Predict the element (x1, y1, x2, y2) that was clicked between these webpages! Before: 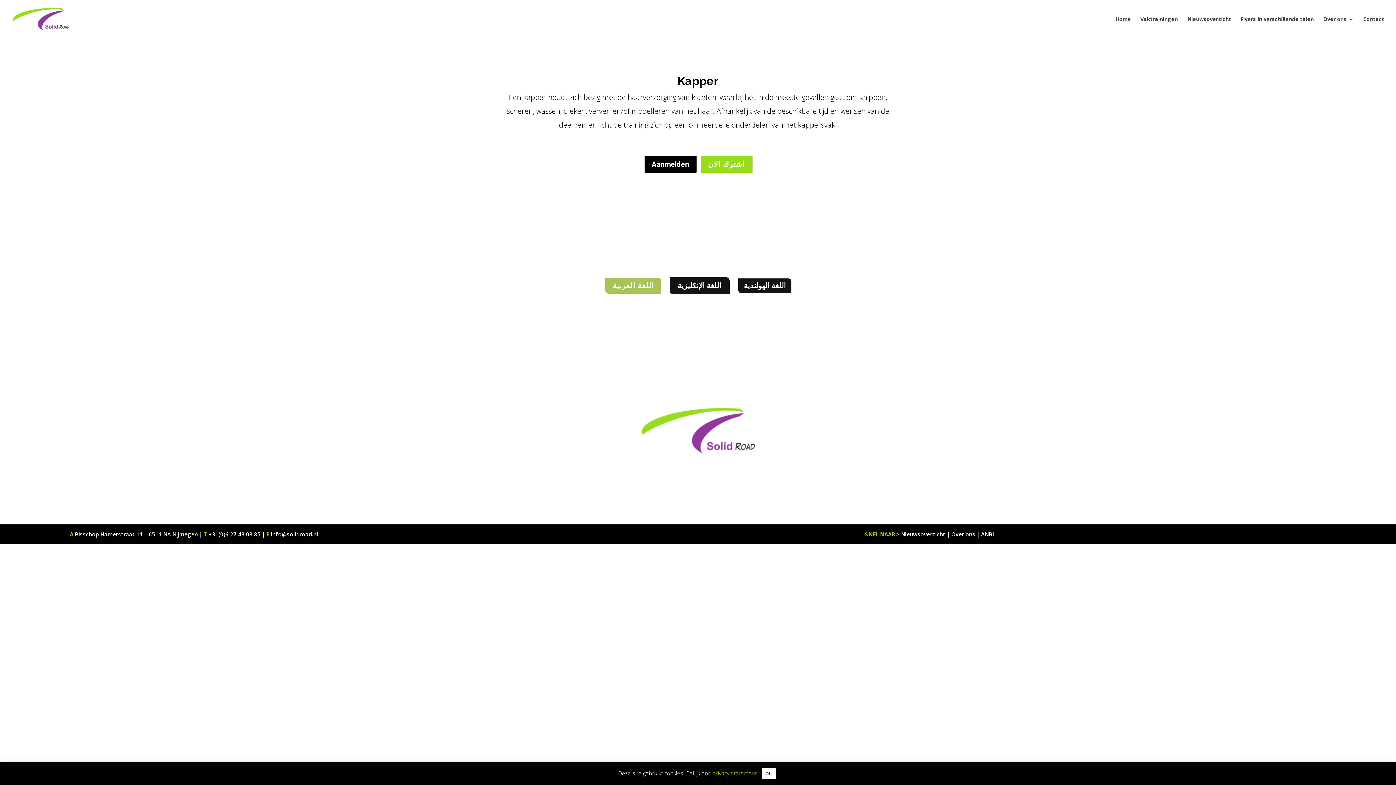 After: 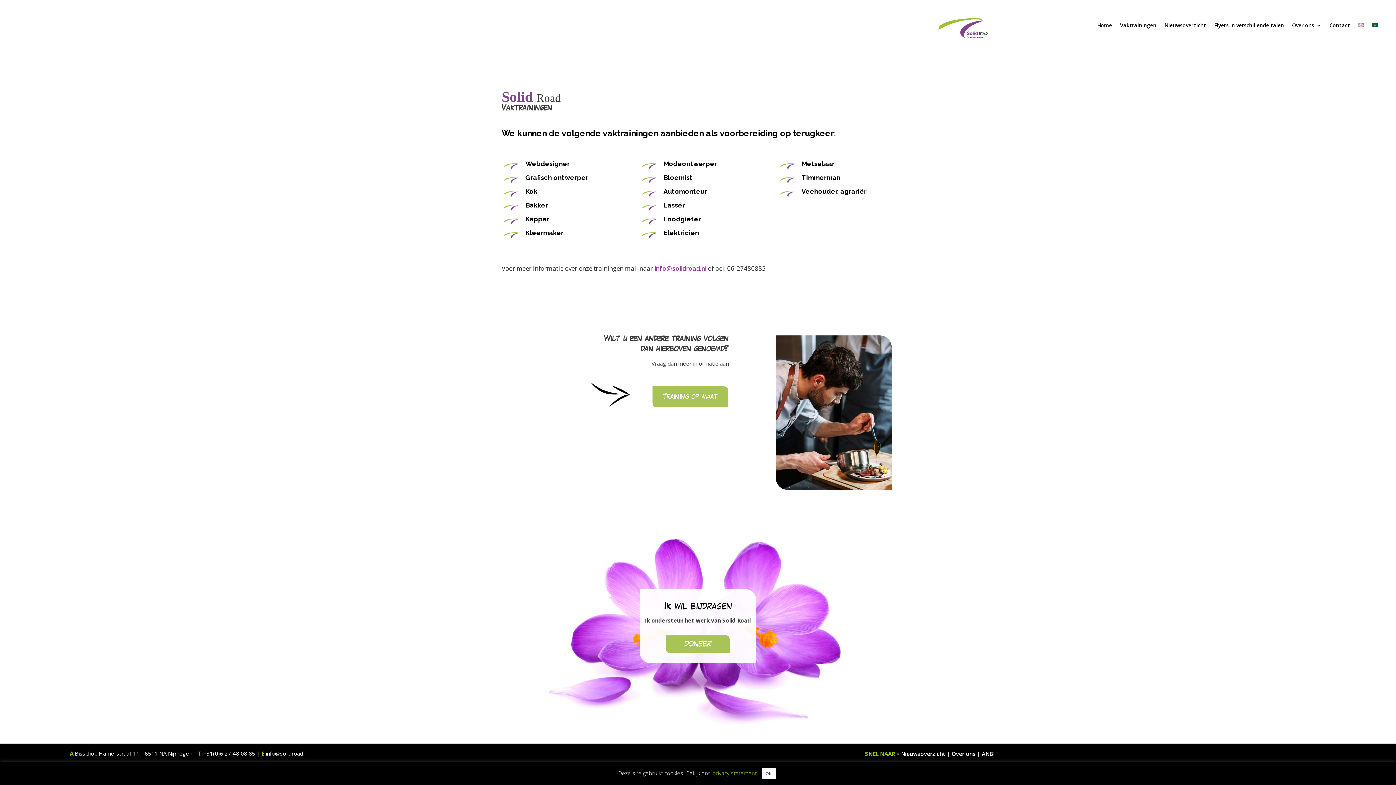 Action: bbox: (1140, 16, 1178, 38) label: Vaktrainingen